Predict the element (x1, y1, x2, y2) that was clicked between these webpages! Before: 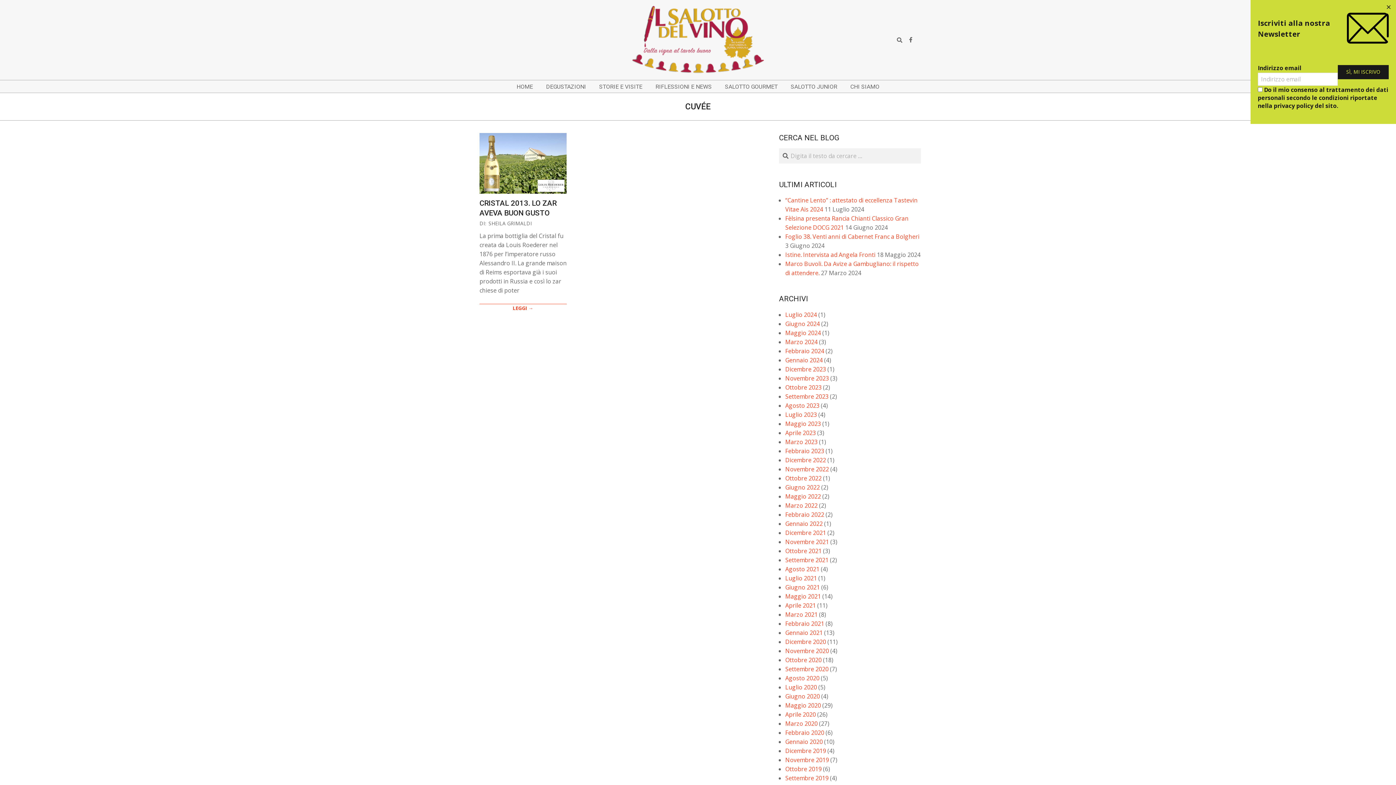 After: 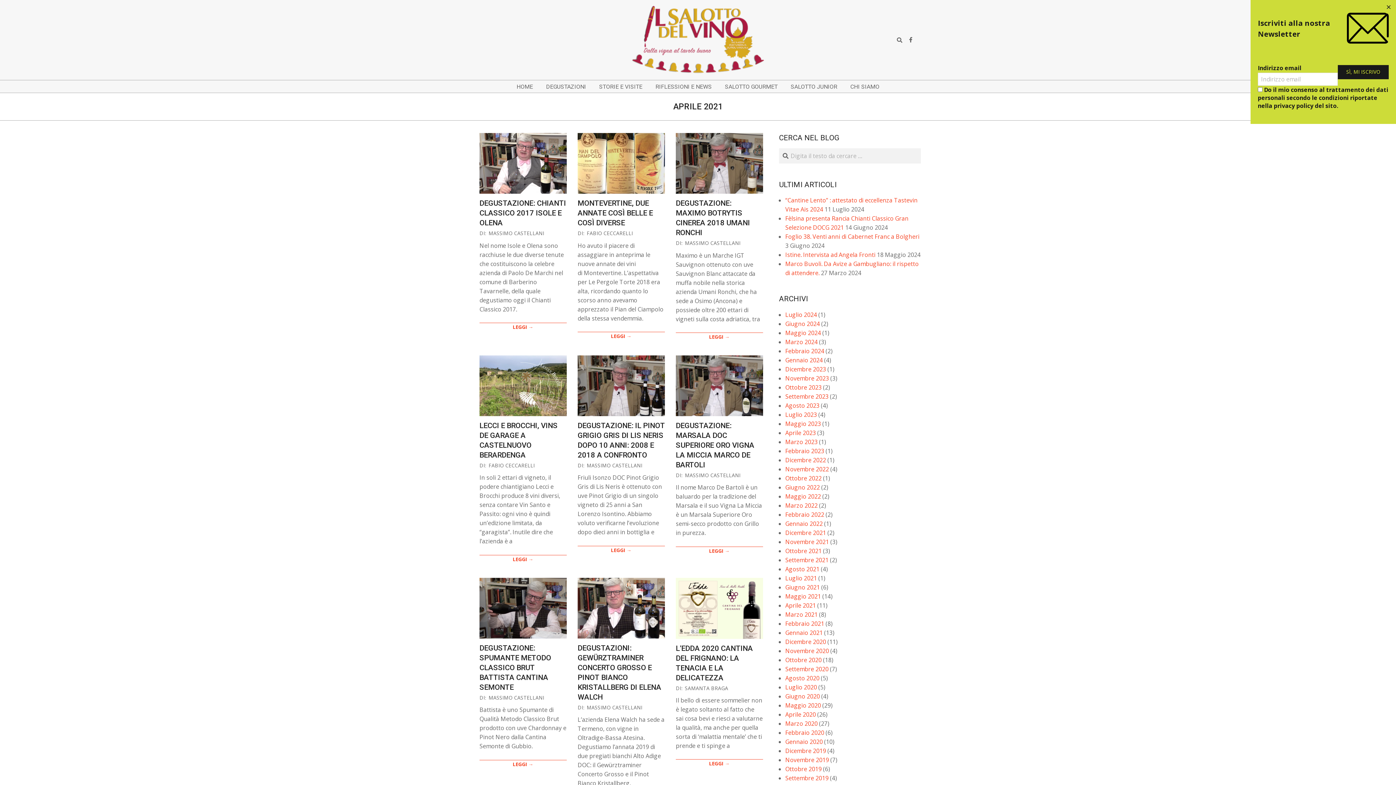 Action: label: Aprile 2021 bbox: (785, 601, 816, 609)